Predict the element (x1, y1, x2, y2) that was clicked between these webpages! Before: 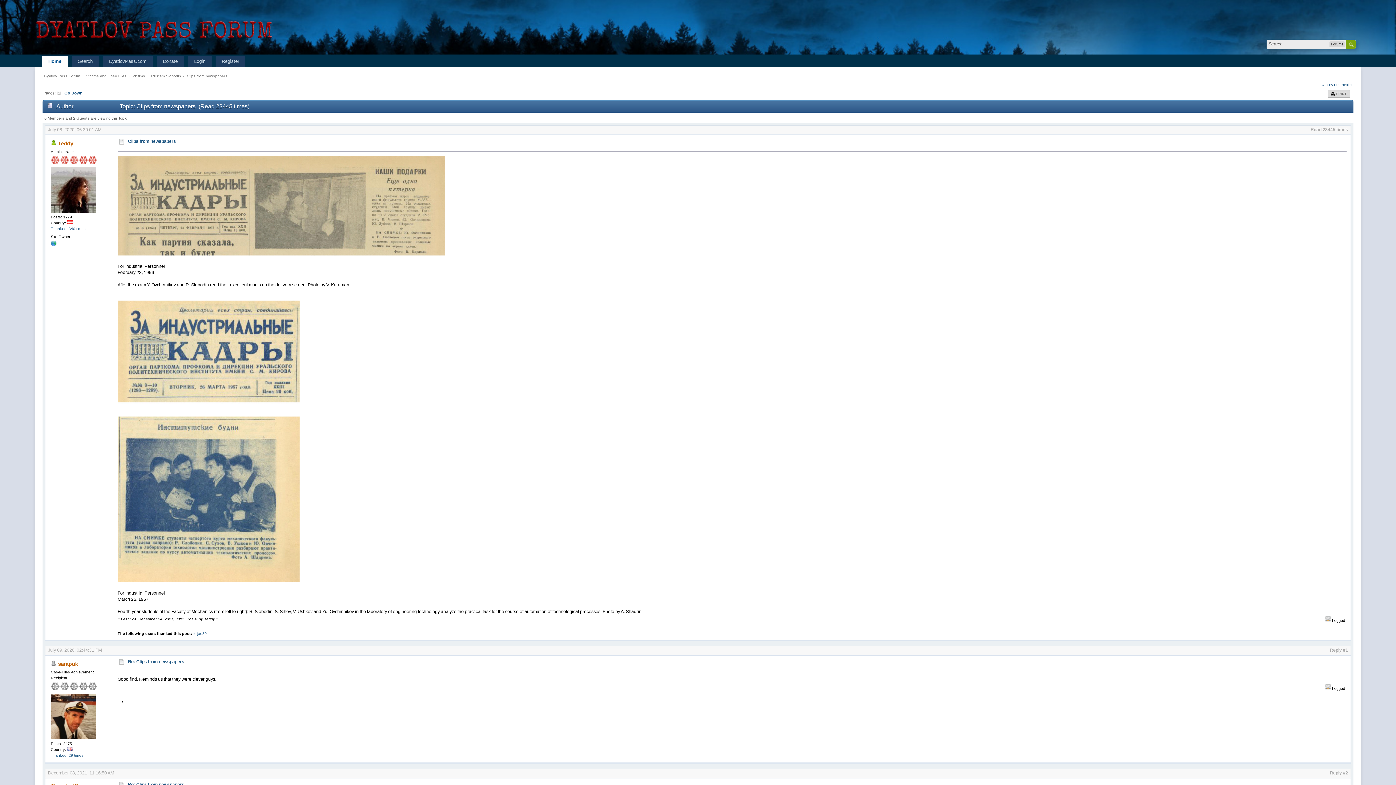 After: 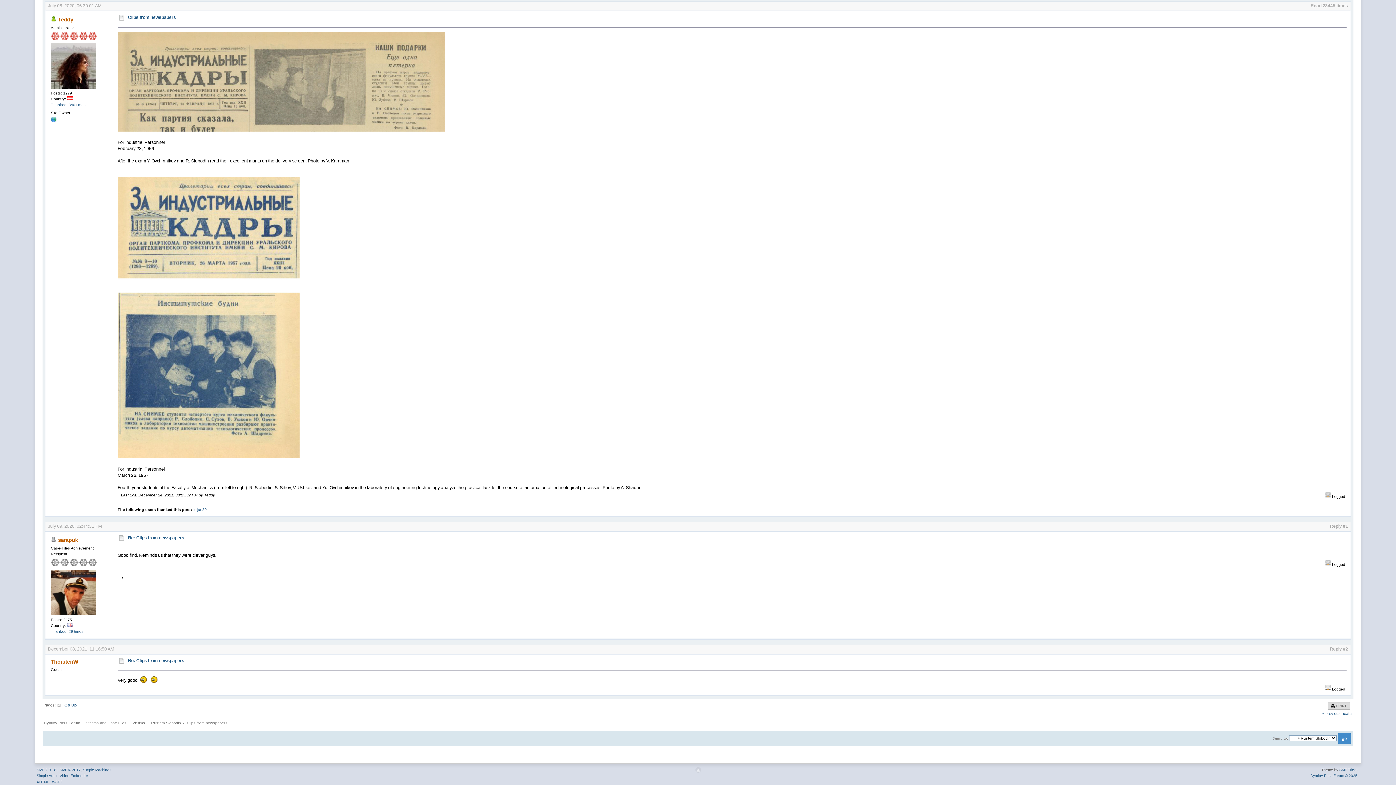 Action: bbox: (64, 90, 82, 95) label: Go Down